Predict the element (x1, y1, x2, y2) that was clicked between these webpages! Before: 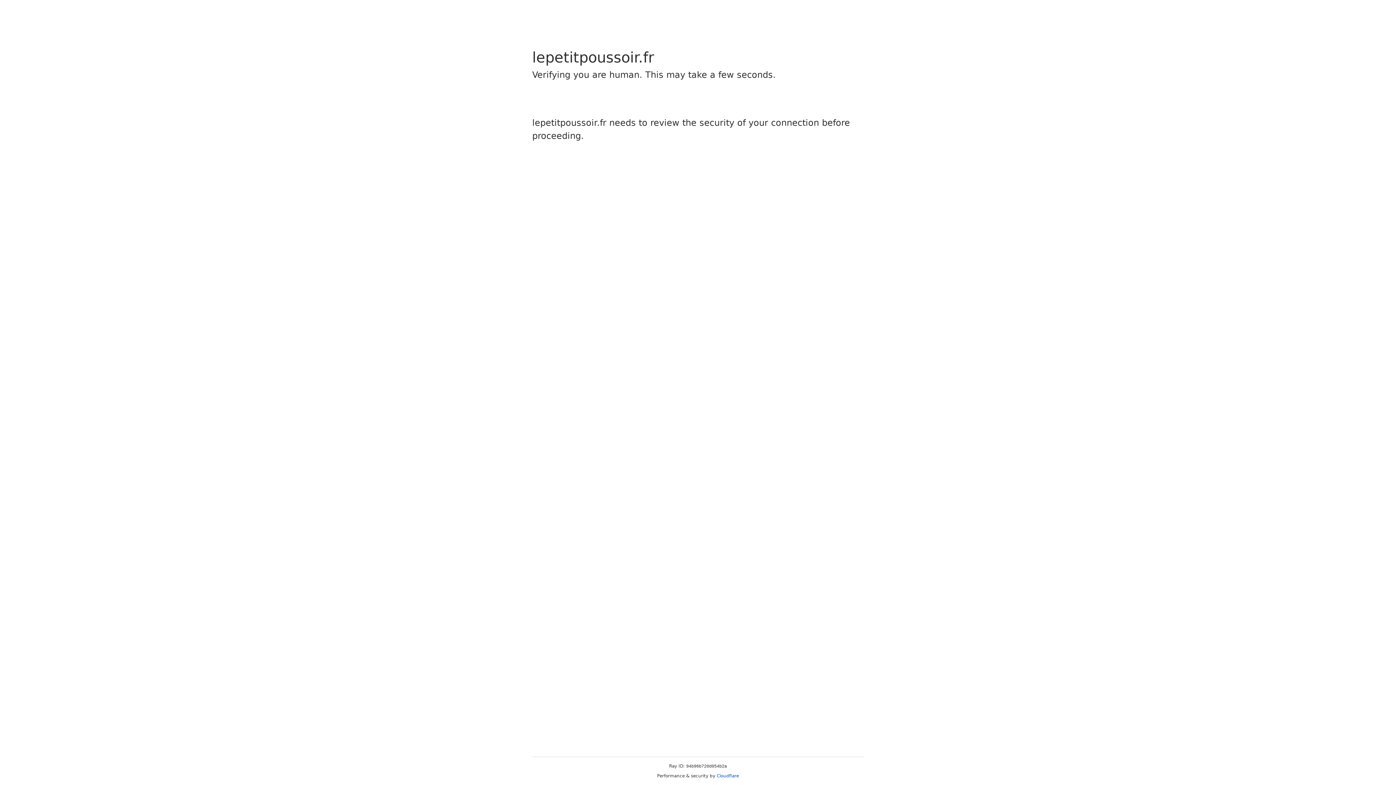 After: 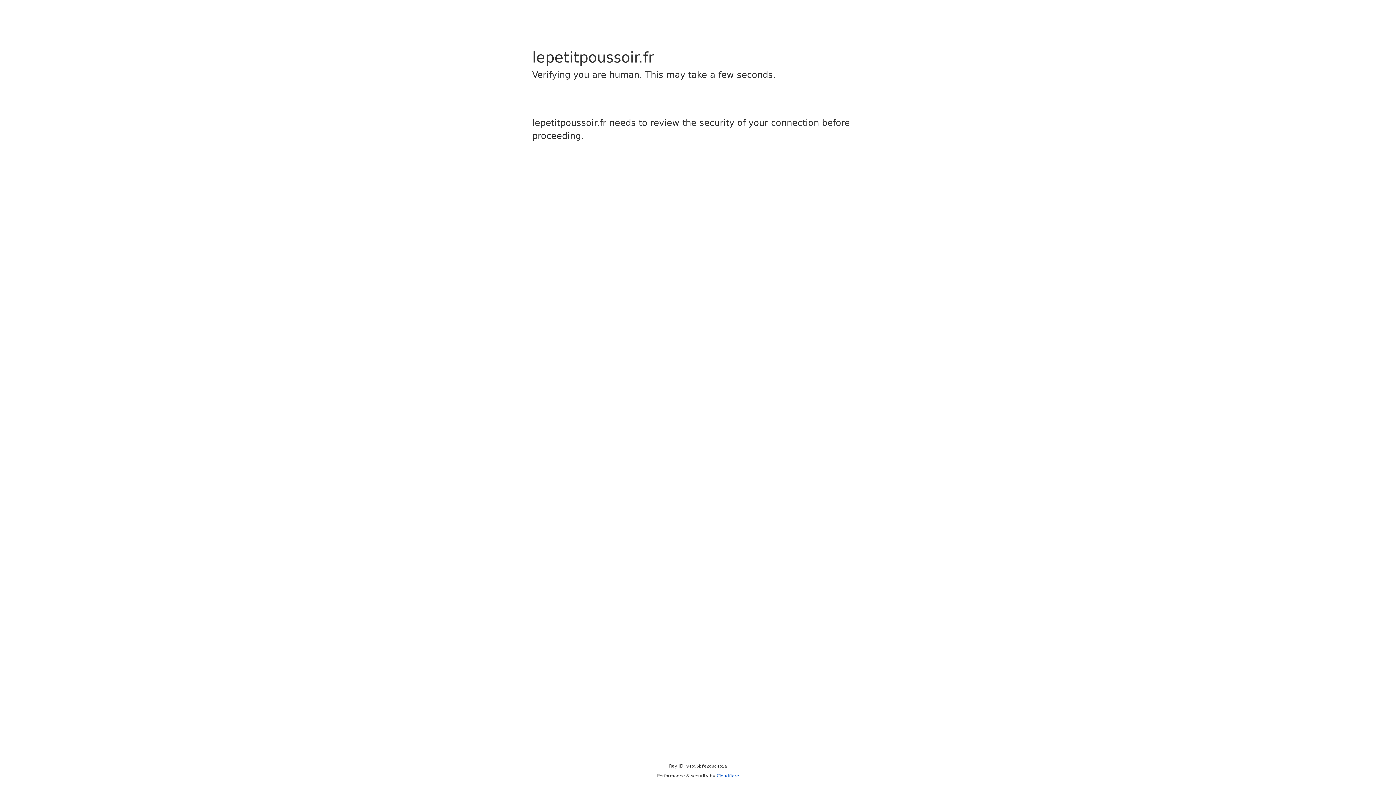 Action: label: Cloudflare bbox: (716, 773, 739, 778)